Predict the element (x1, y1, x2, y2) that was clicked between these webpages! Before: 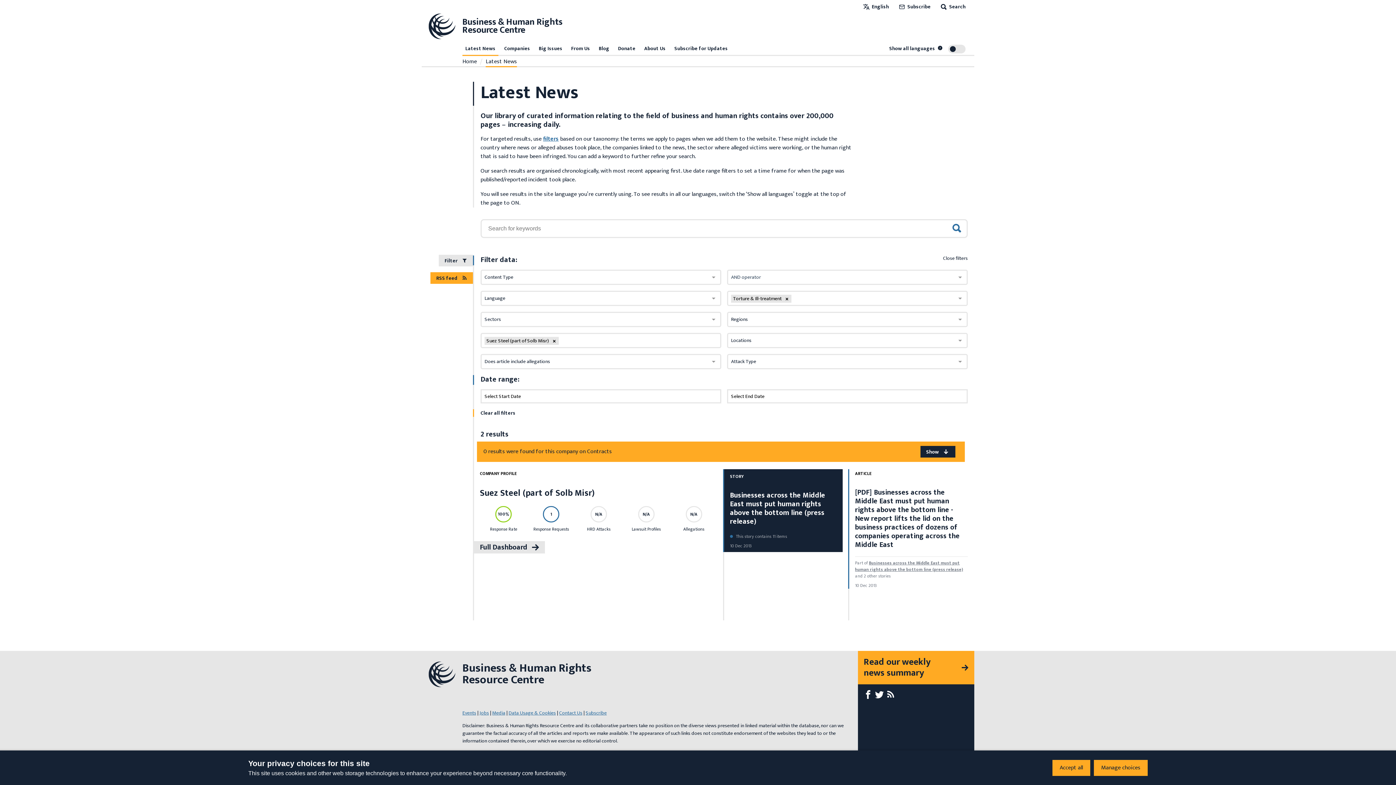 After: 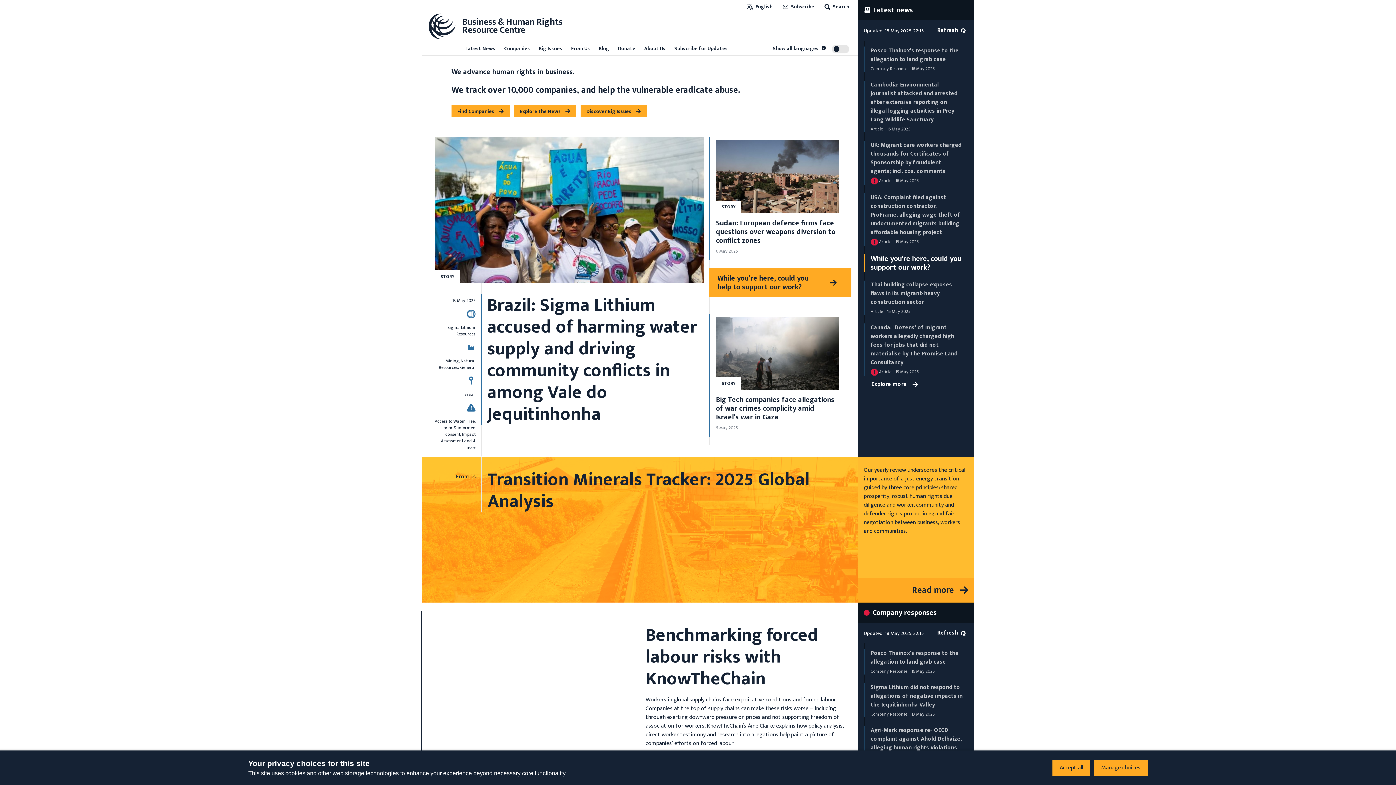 Action: bbox: (427, 660, 591, 689) label: Business & Human Rights
Resource Centre